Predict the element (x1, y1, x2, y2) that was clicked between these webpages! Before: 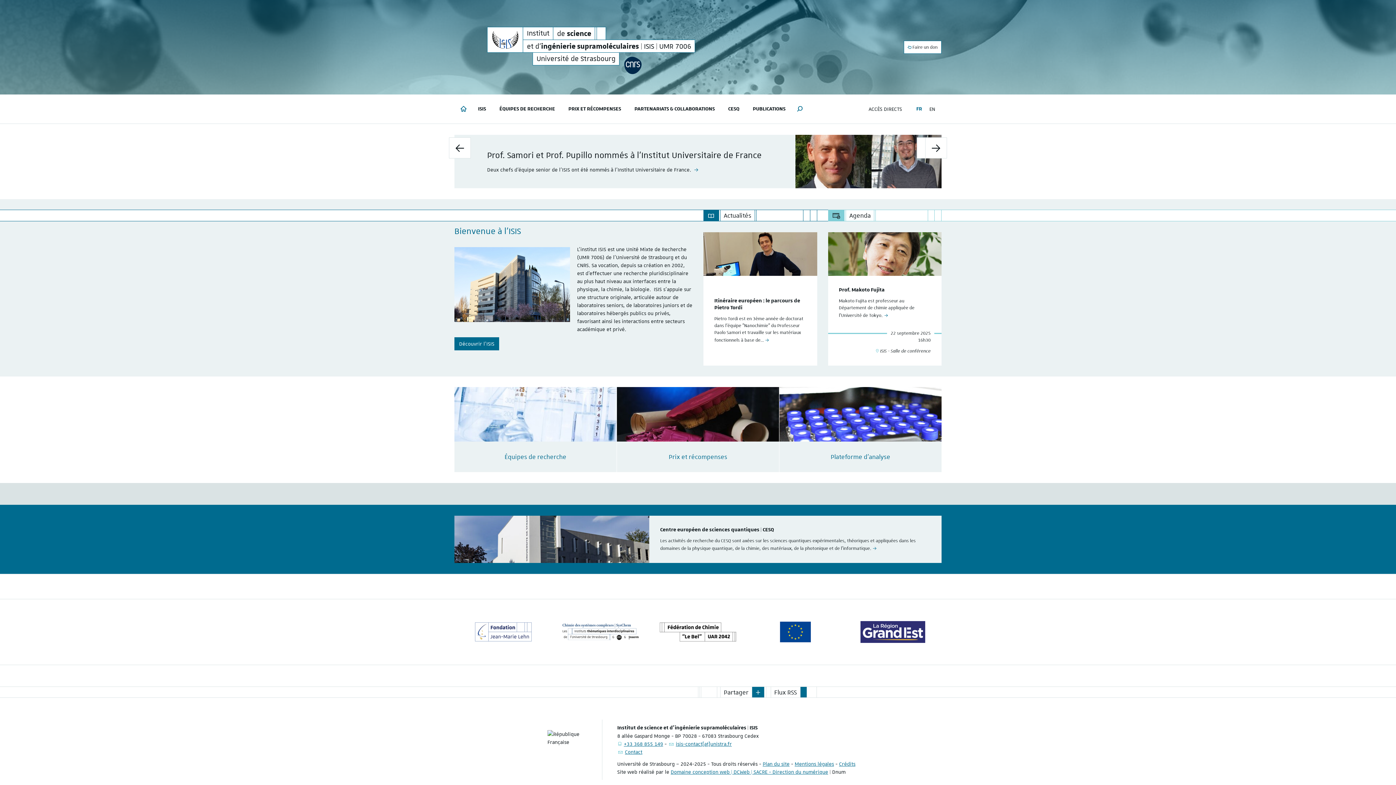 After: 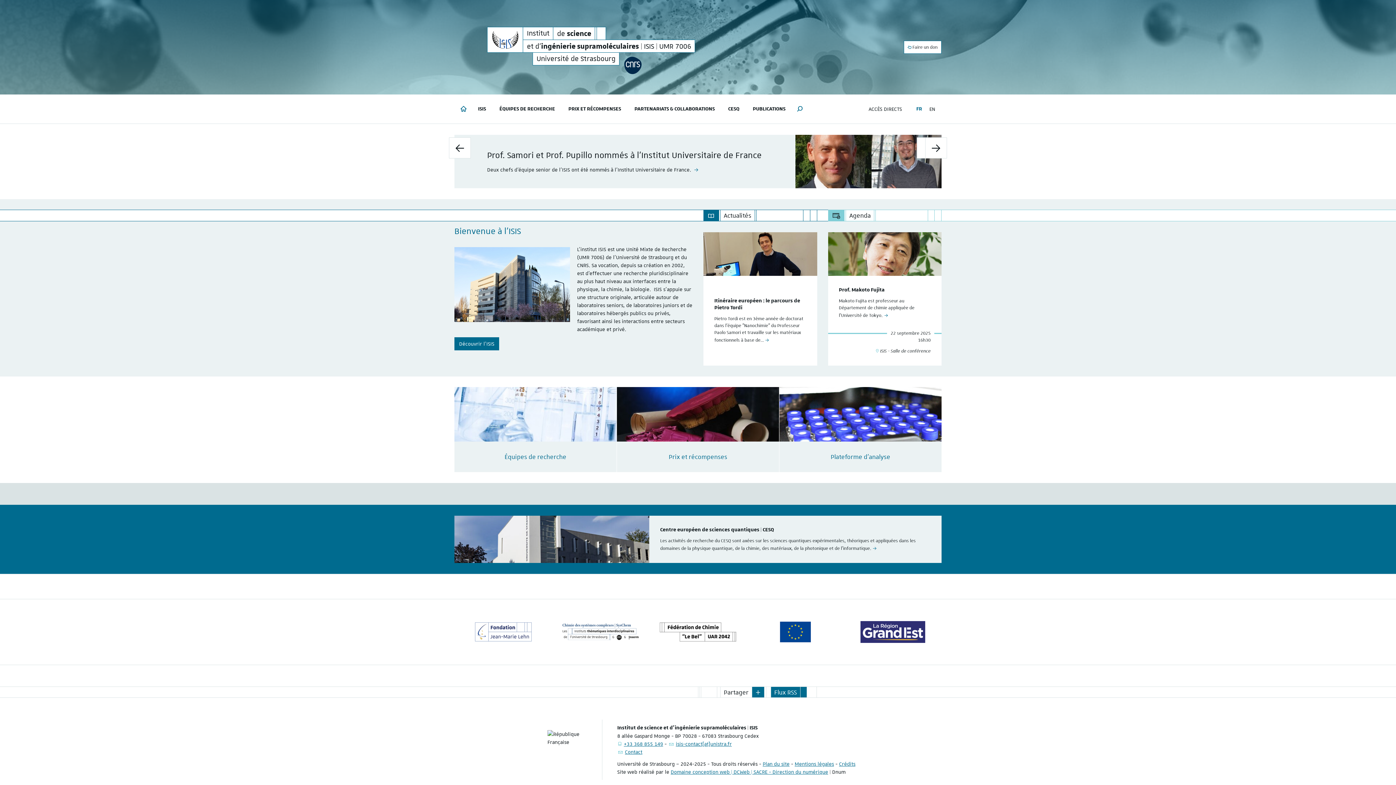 Action: label: Flux RSS bbox: (770, 686, 800, 698)